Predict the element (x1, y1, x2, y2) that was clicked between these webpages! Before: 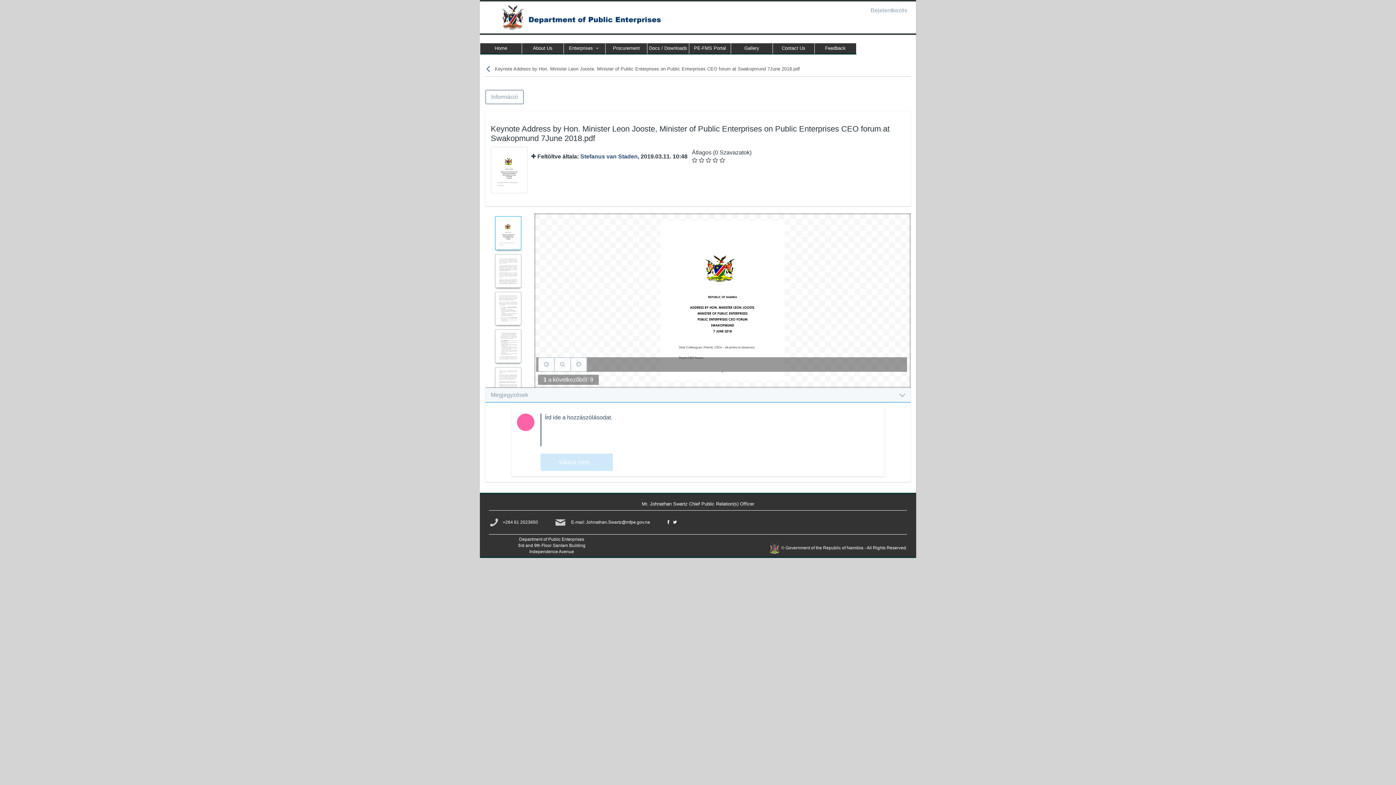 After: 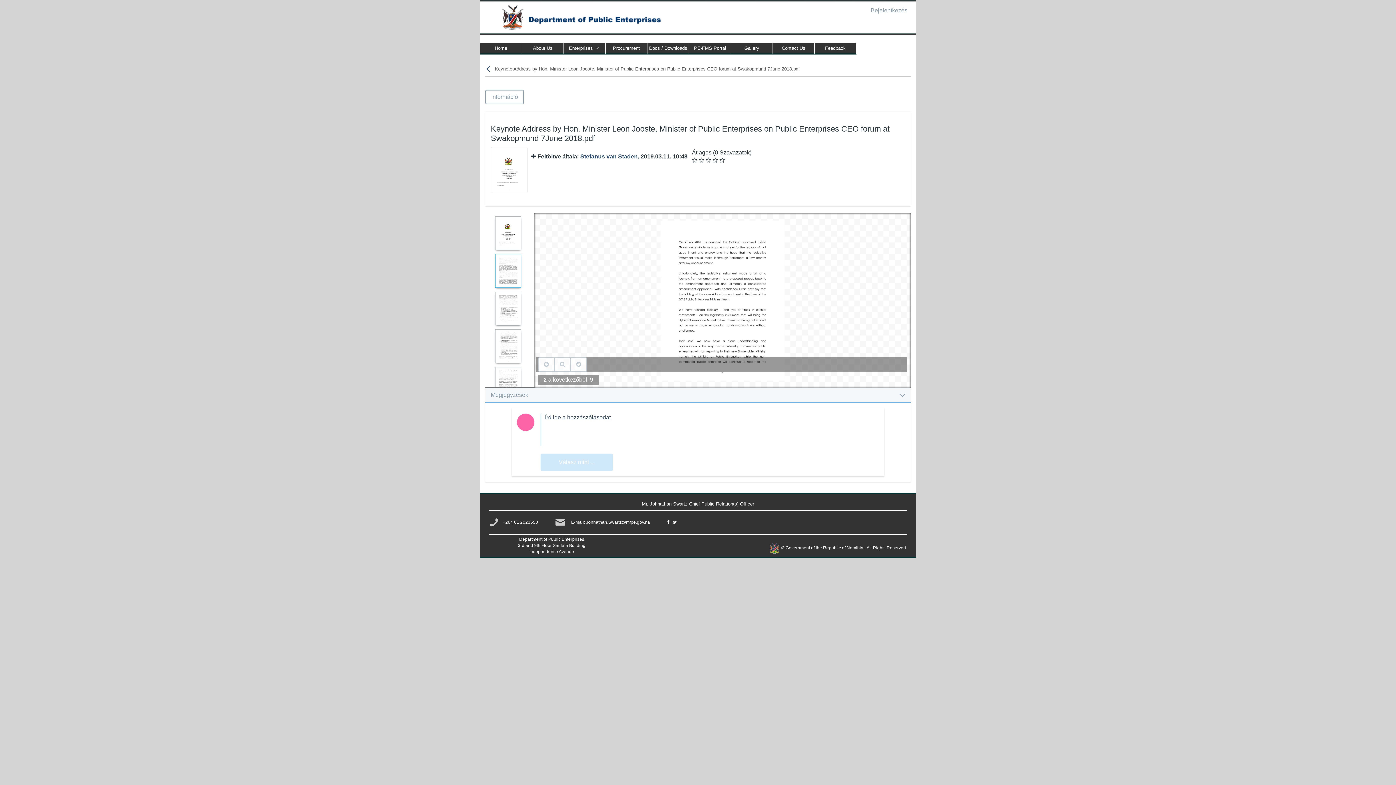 Action: bbox: (487, 253, 529, 288)